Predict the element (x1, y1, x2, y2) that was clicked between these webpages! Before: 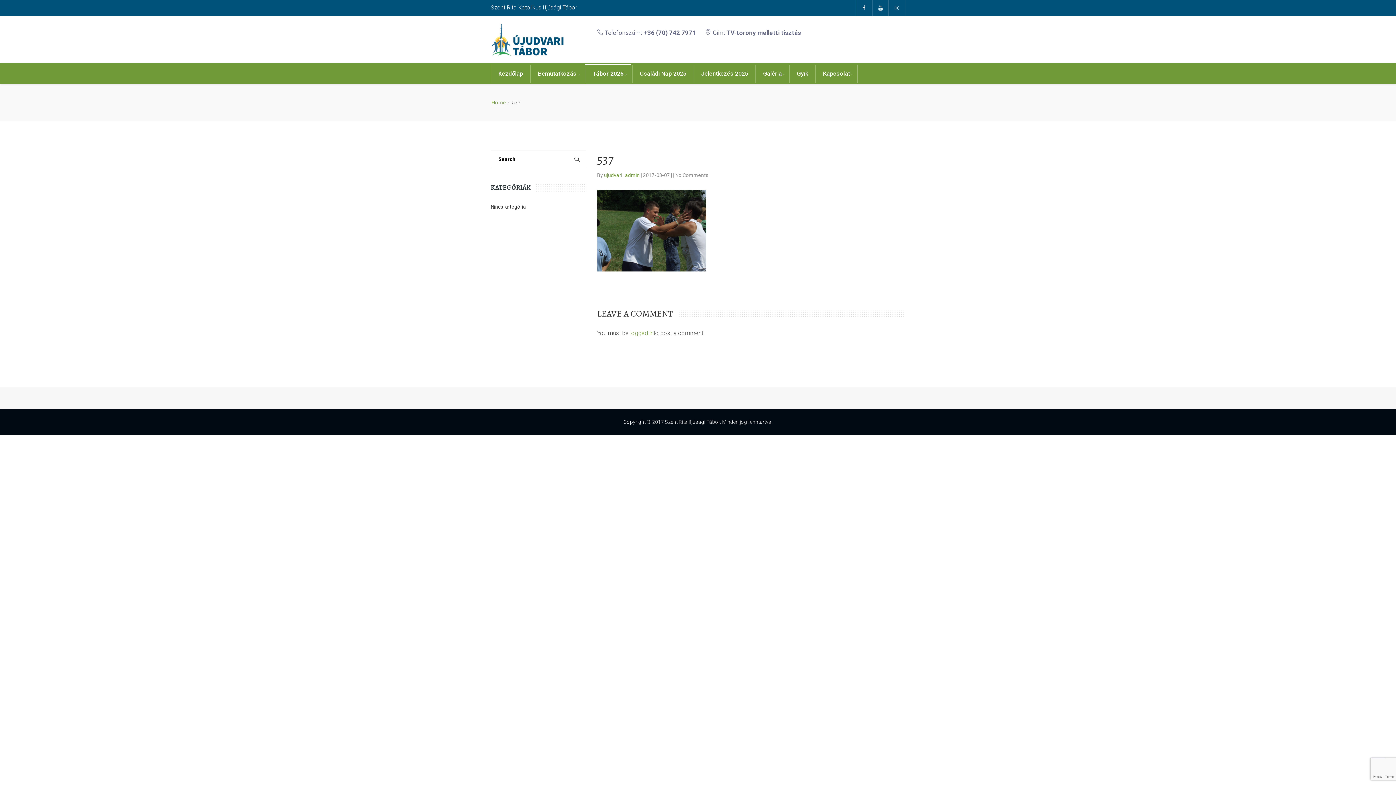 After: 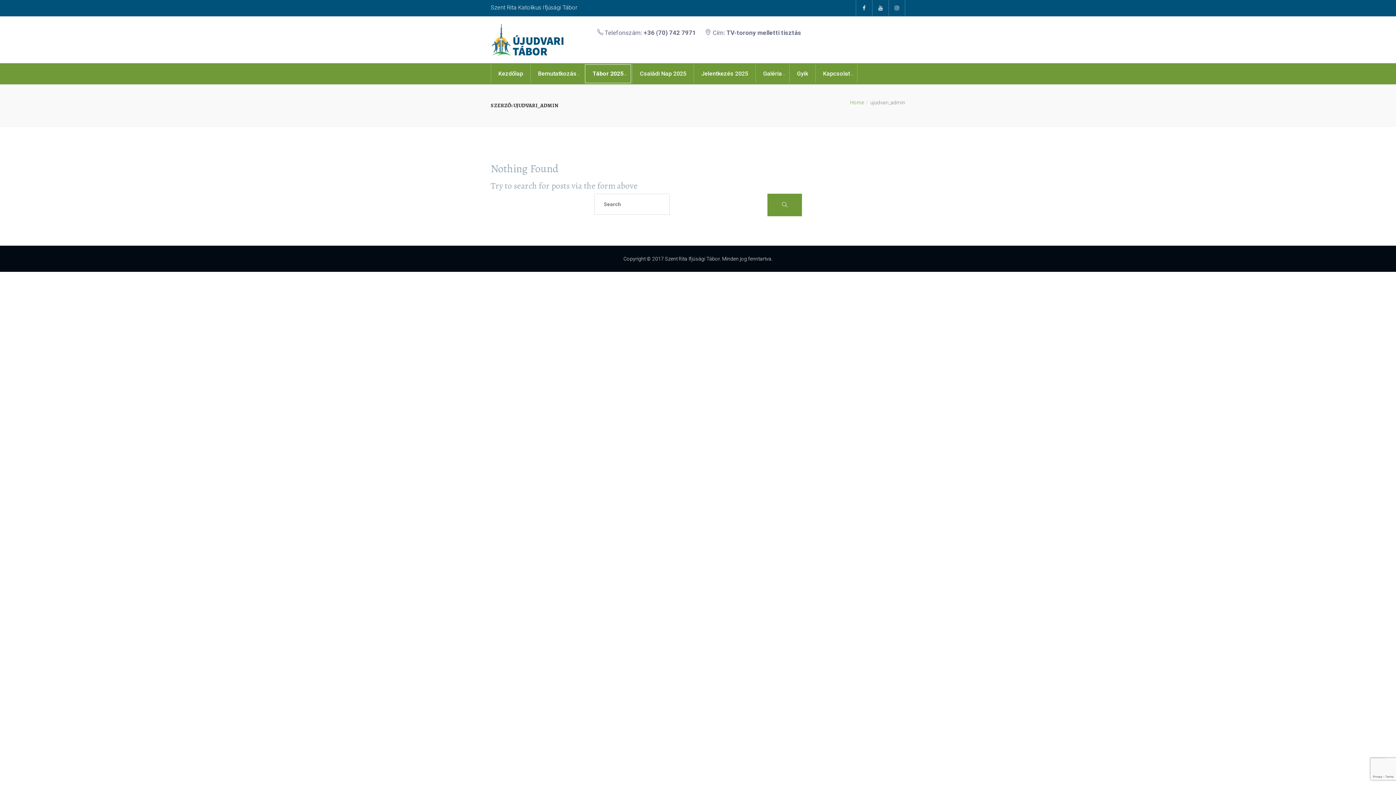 Action: label: ujudvari_admin  bbox: (604, 172, 640, 178)